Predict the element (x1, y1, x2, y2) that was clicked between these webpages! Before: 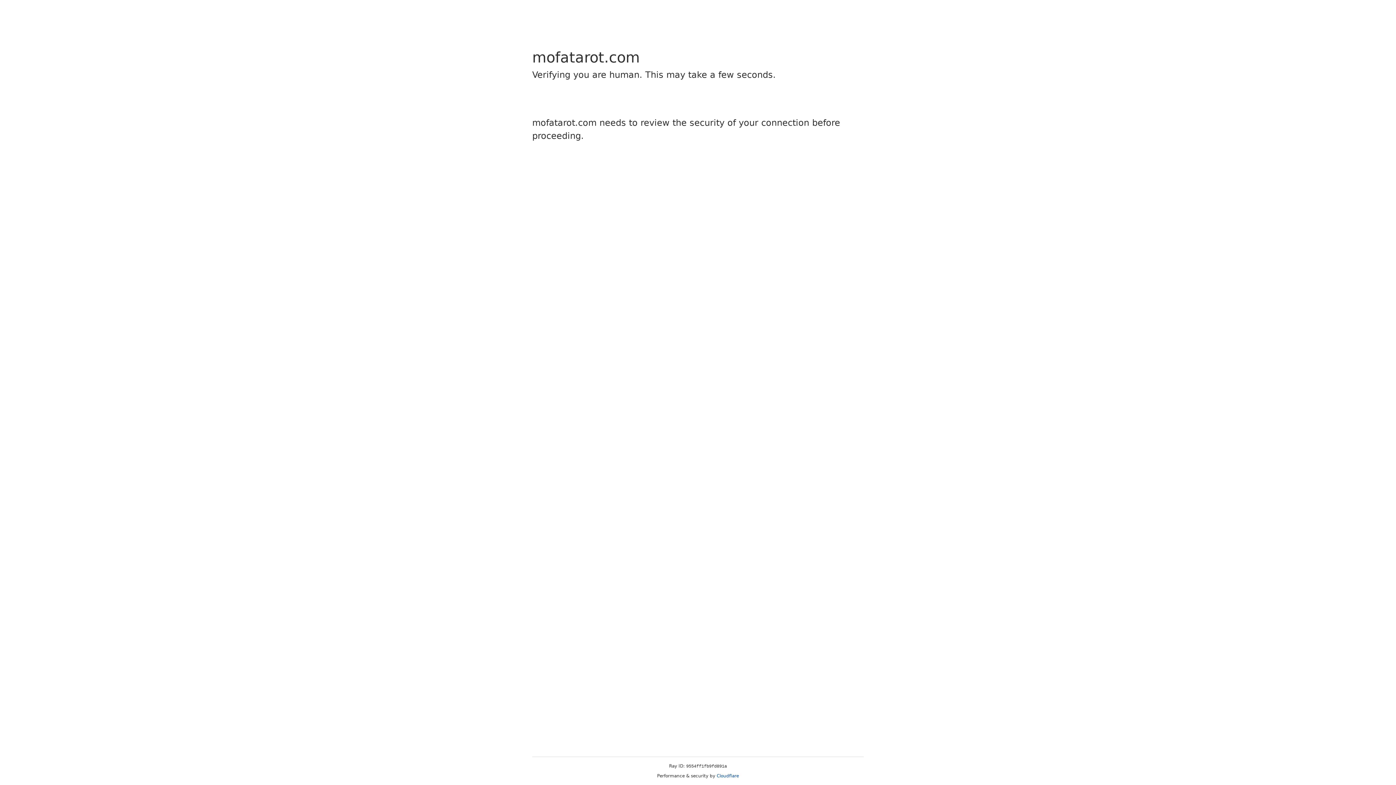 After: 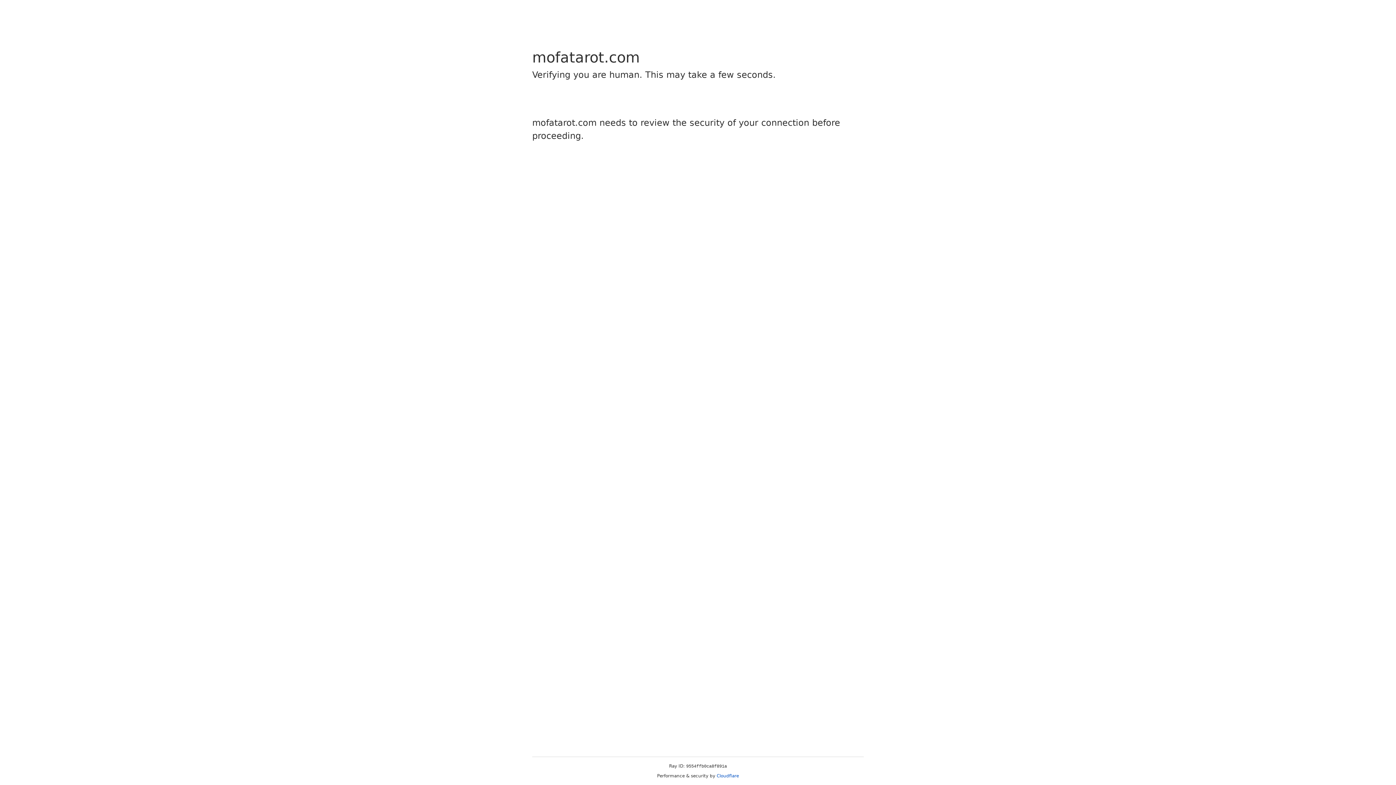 Action: bbox: (716, 773, 739, 778) label: Cloudflare